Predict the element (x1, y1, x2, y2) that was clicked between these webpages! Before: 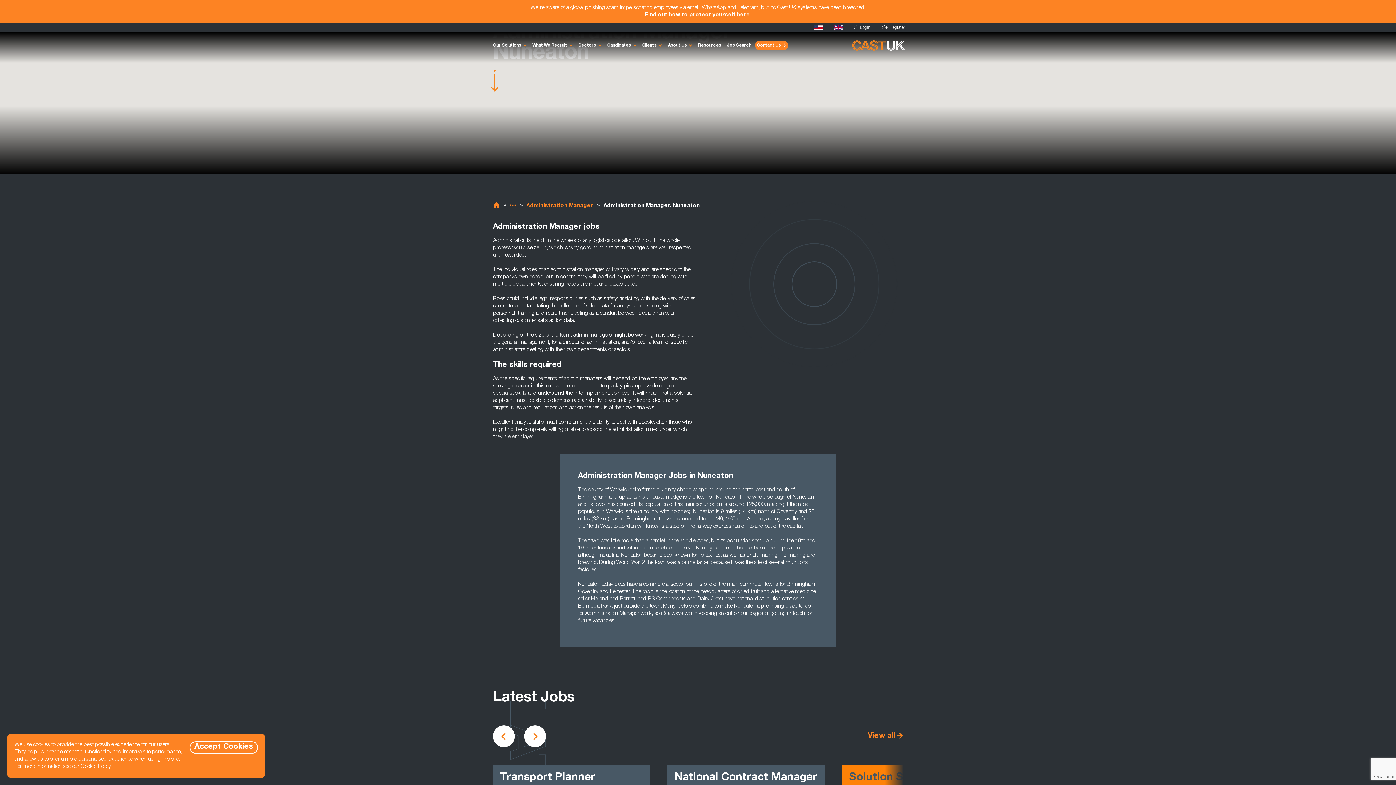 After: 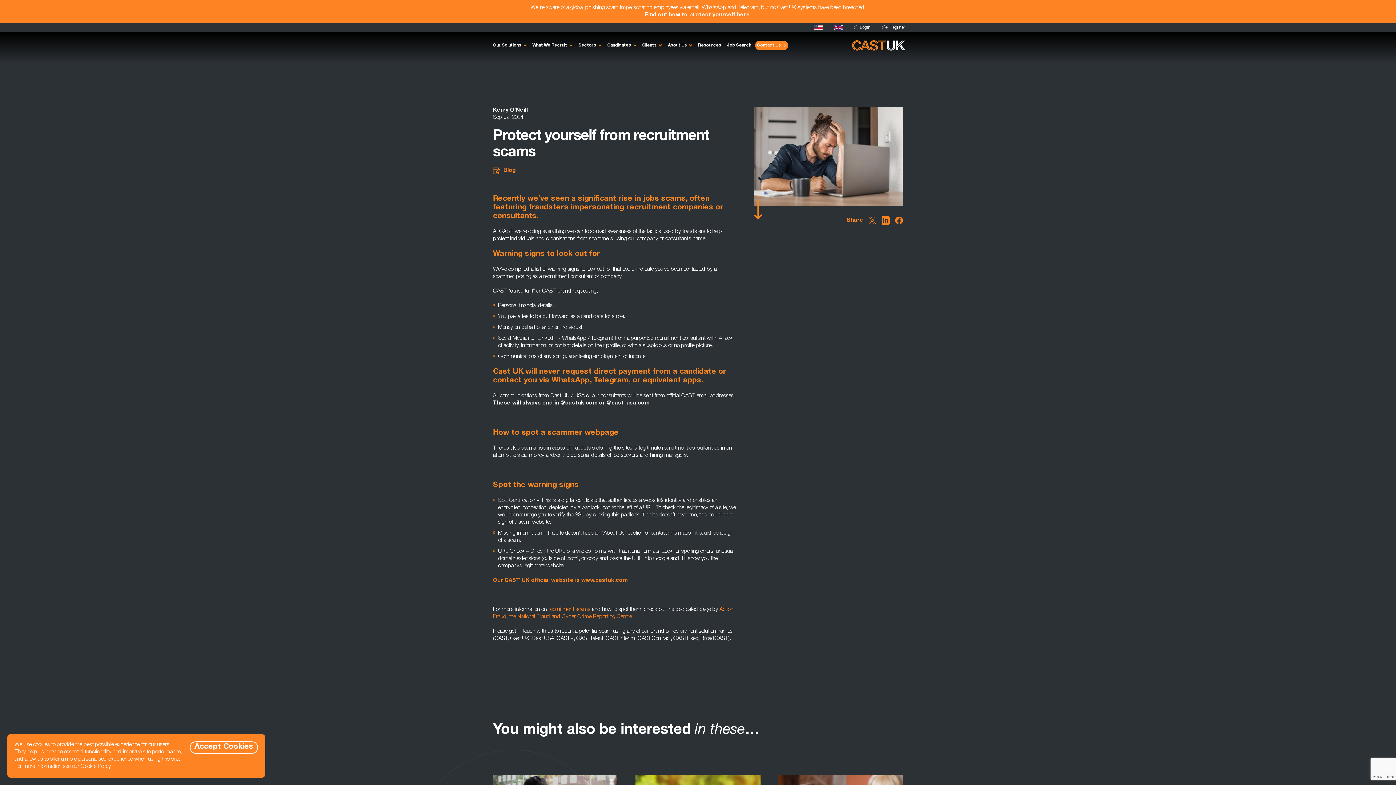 Action: bbox: (645, 12, 750, 17) label: Find out how to protect yourself here